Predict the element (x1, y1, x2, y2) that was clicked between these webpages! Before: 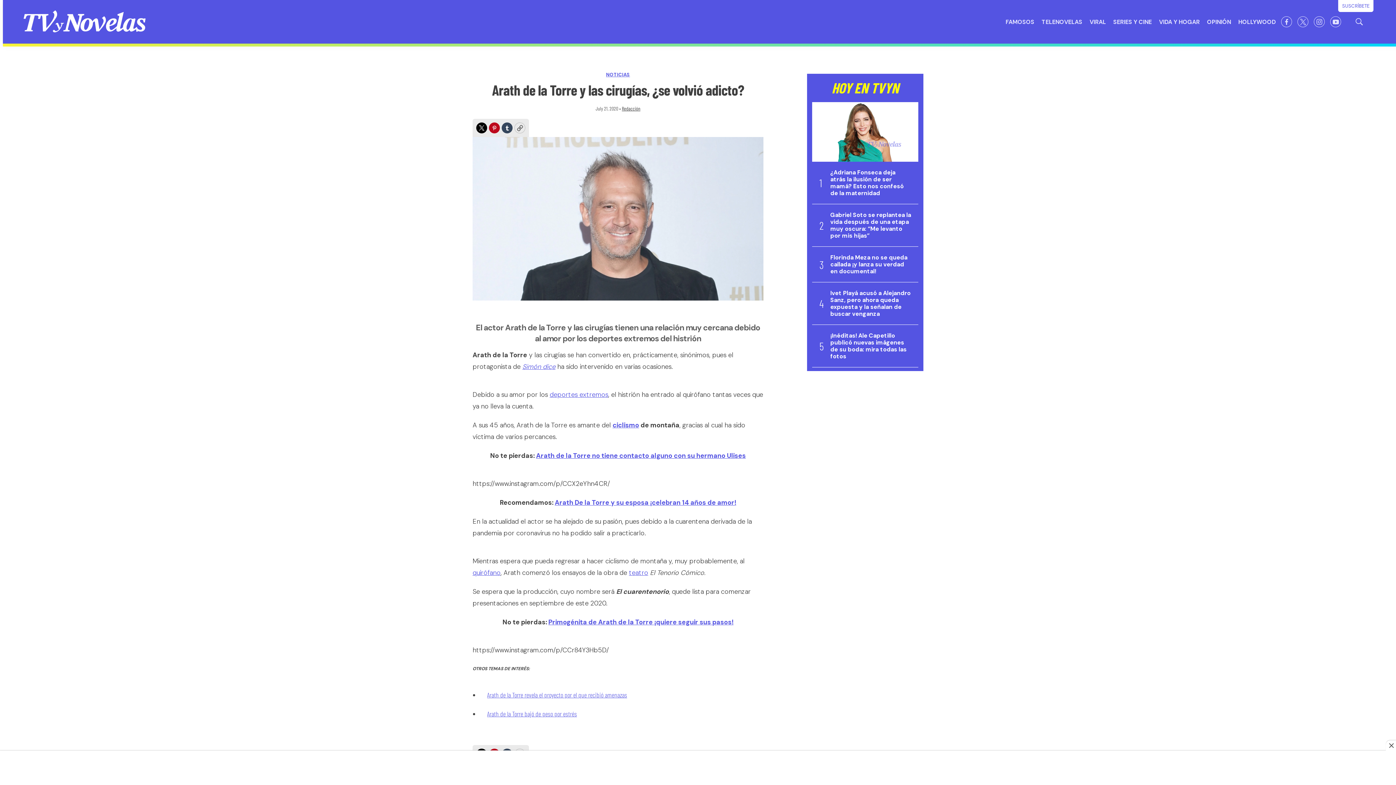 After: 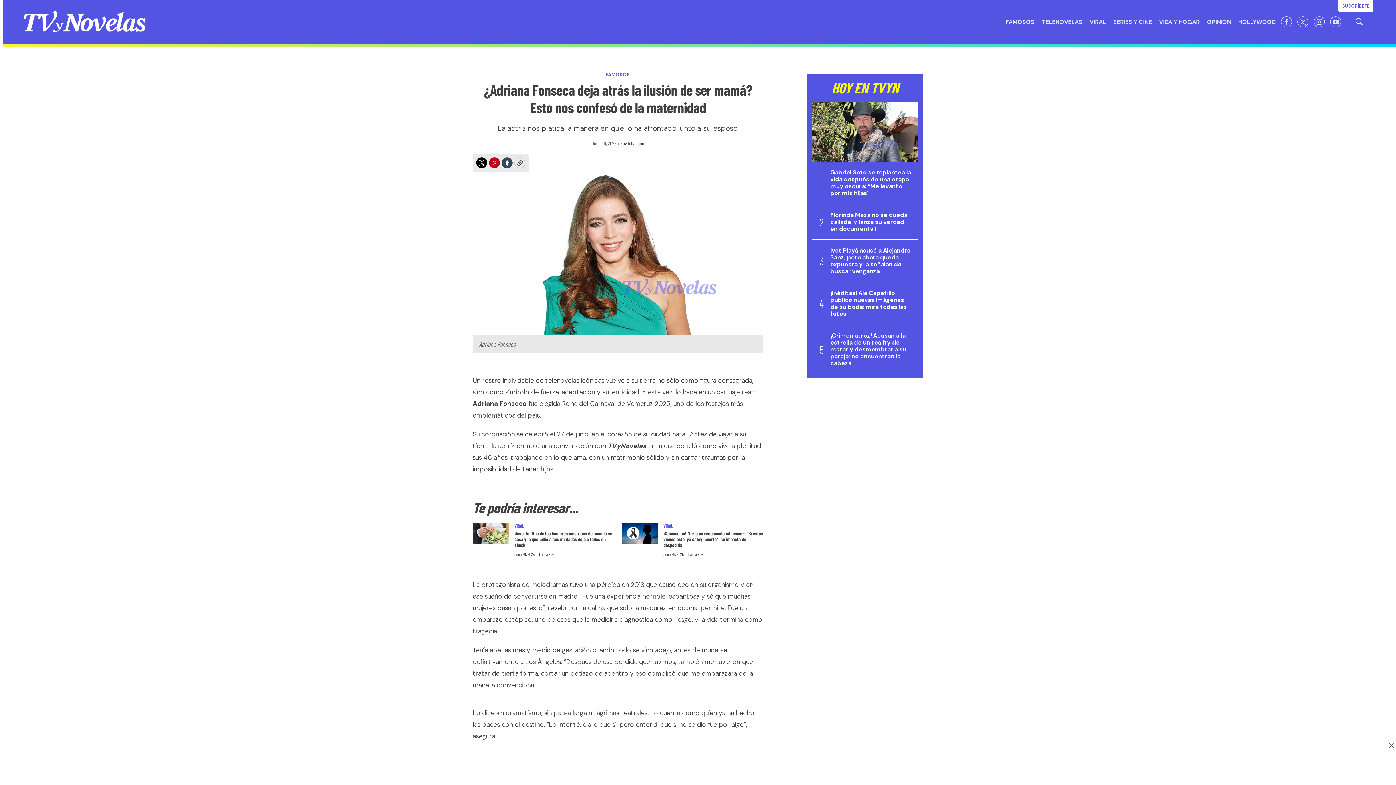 Action: bbox: (830, 169, 911, 196) label: ¿Adriana Fonseca deja atrás la ilusión de ser mamá? Esto nos confesó de la maternidad